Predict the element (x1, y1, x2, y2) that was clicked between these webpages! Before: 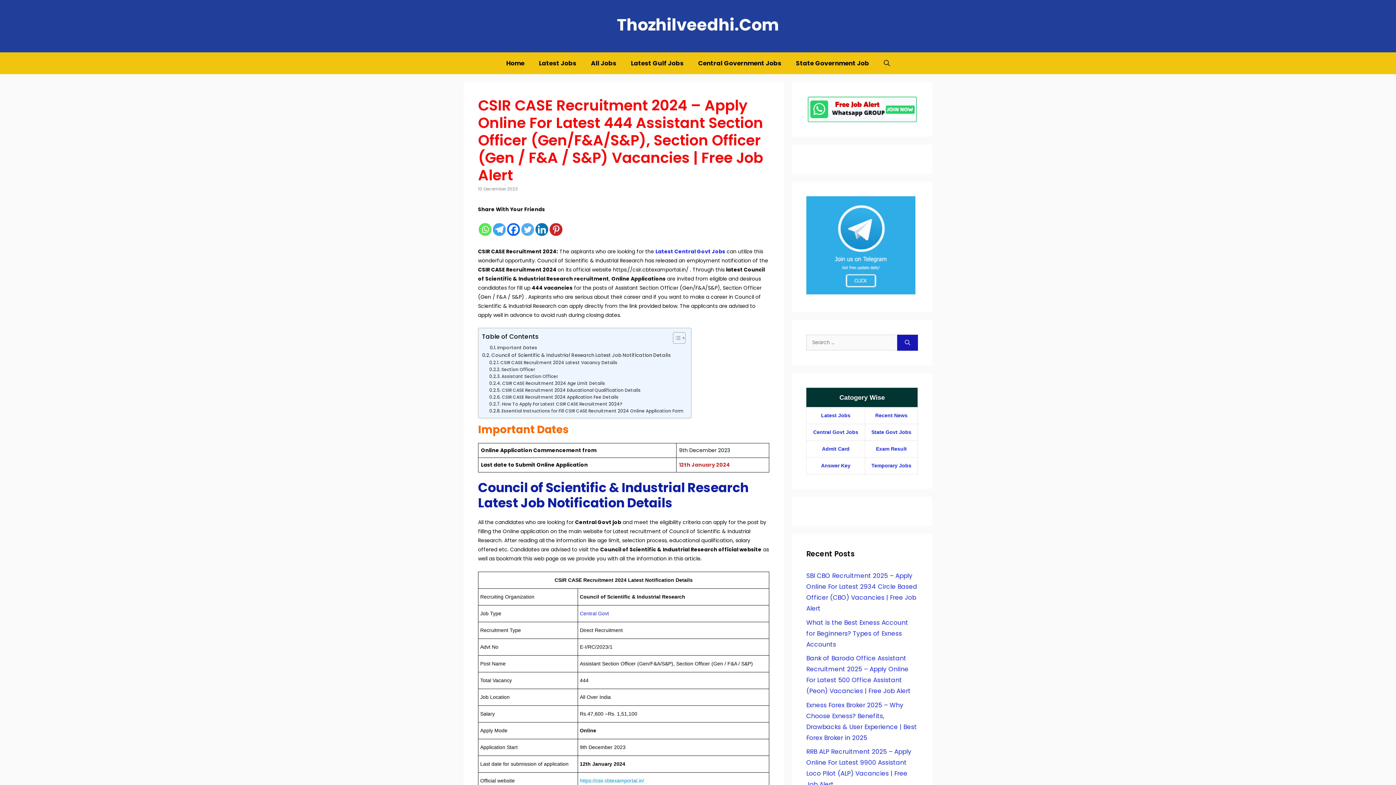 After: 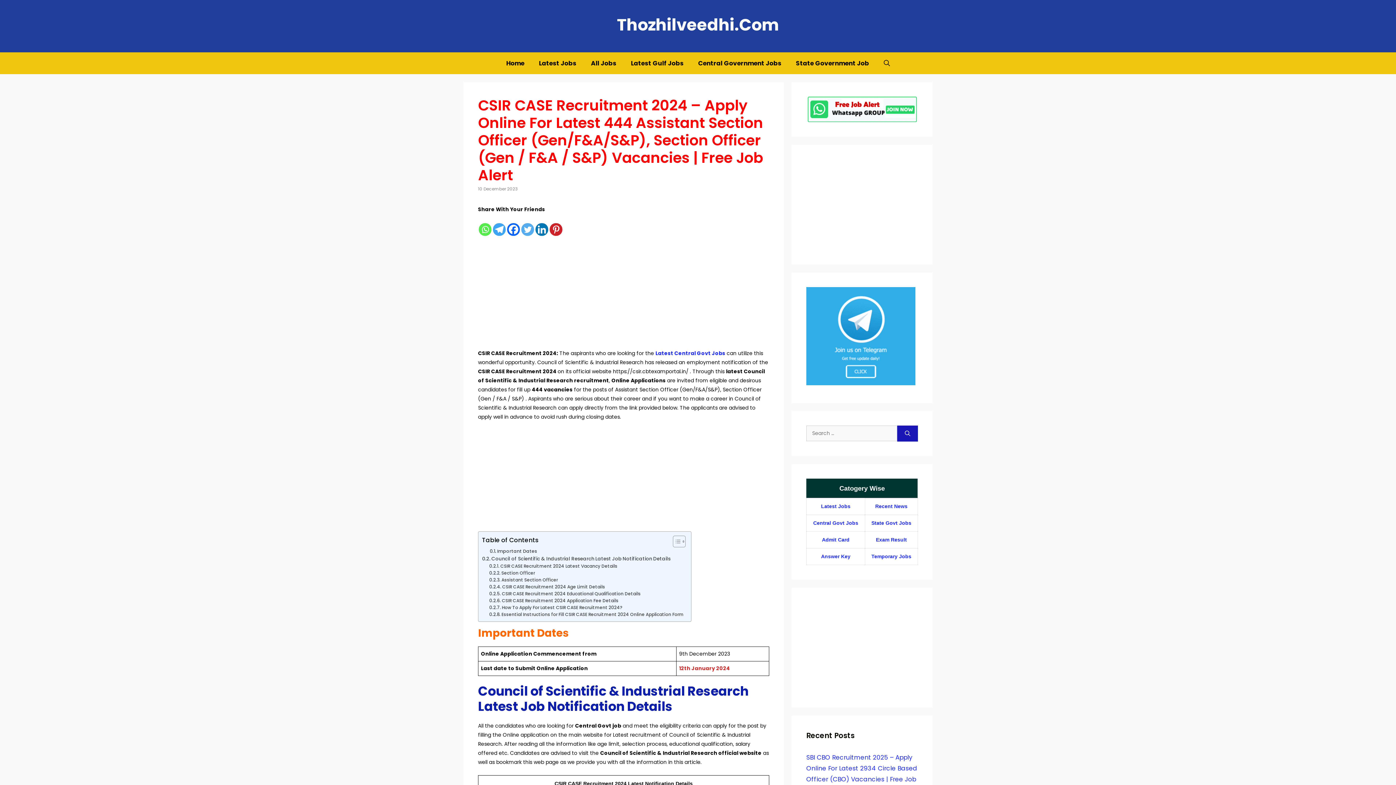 Action: bbox: (478, 214, 491, 235) label: Whatsapp